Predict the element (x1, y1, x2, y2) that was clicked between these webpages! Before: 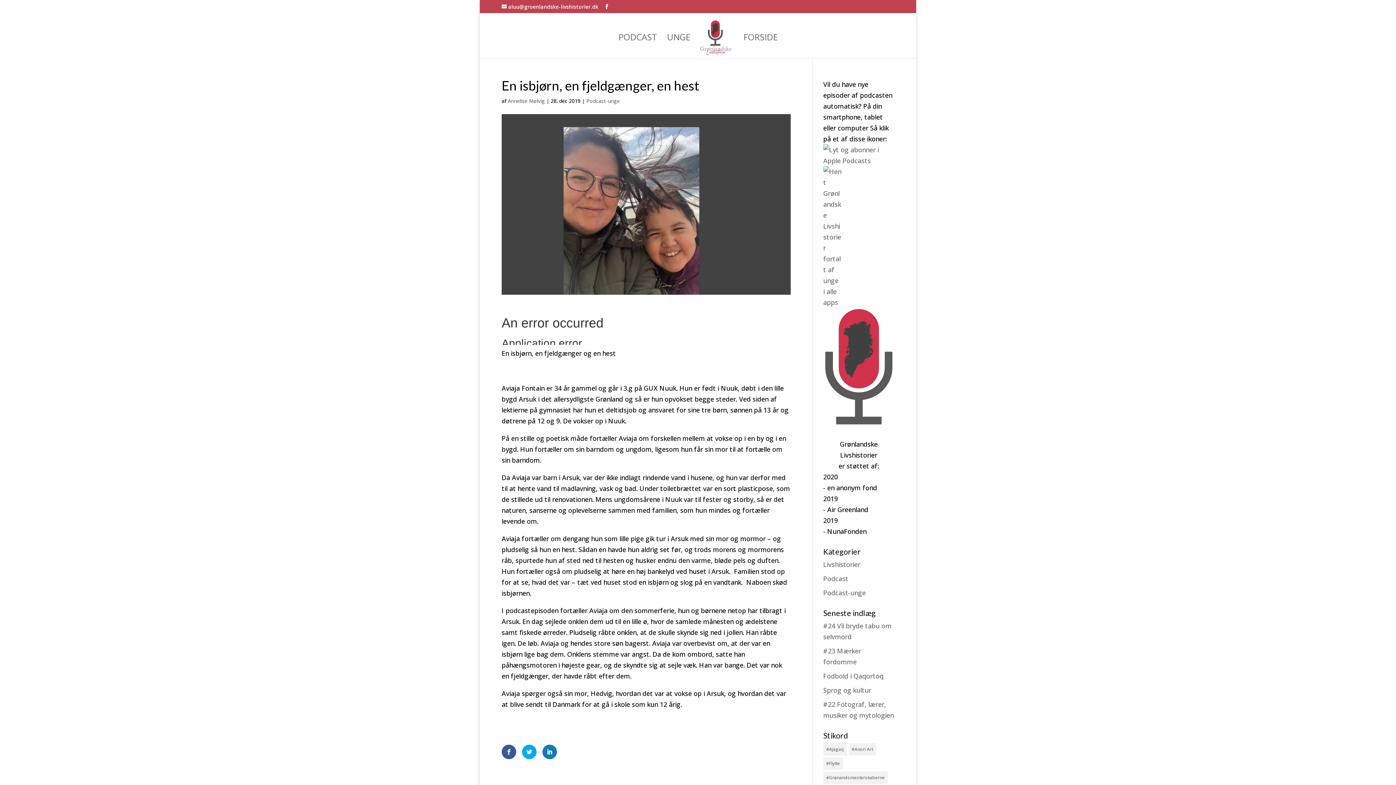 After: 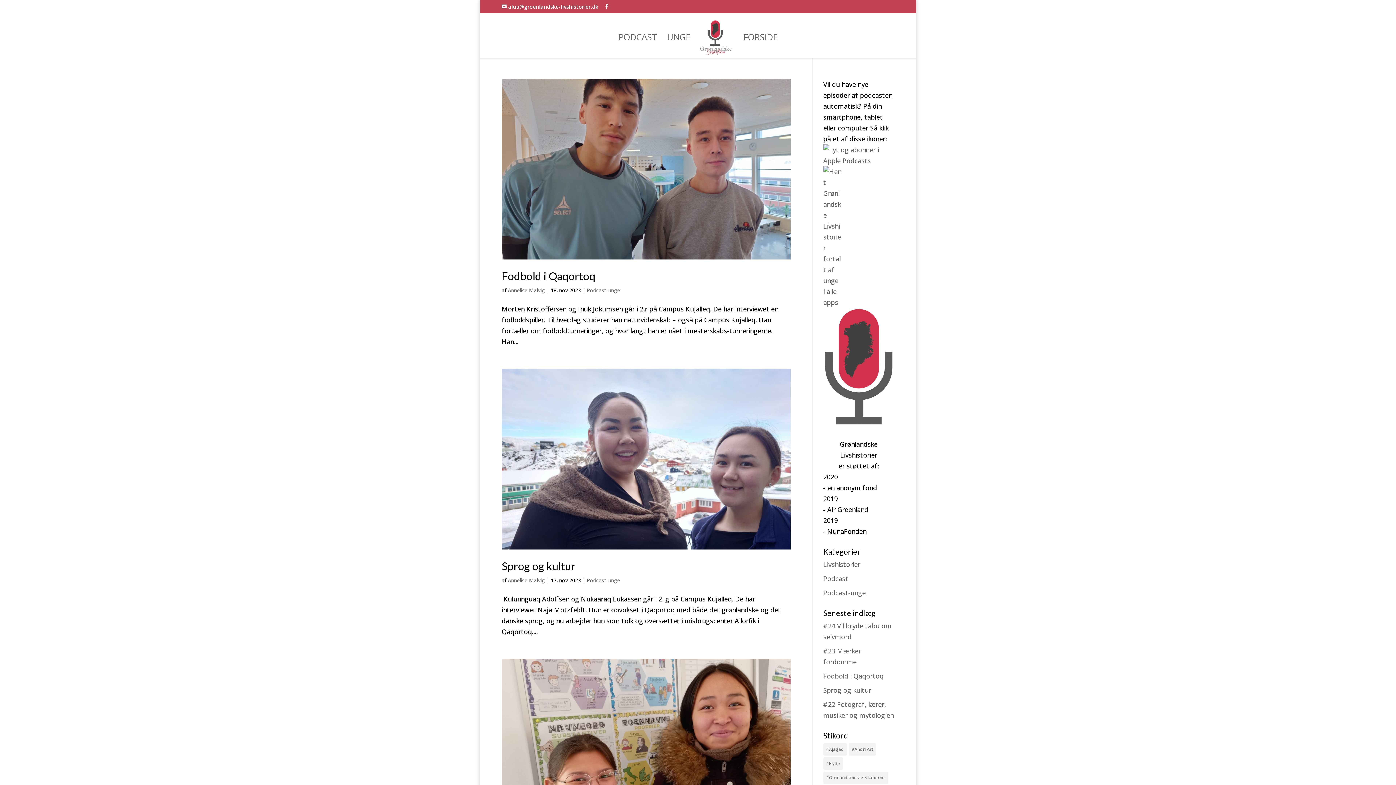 Action: label: Podcast-unge bbox: (823, 588, 866, 597)